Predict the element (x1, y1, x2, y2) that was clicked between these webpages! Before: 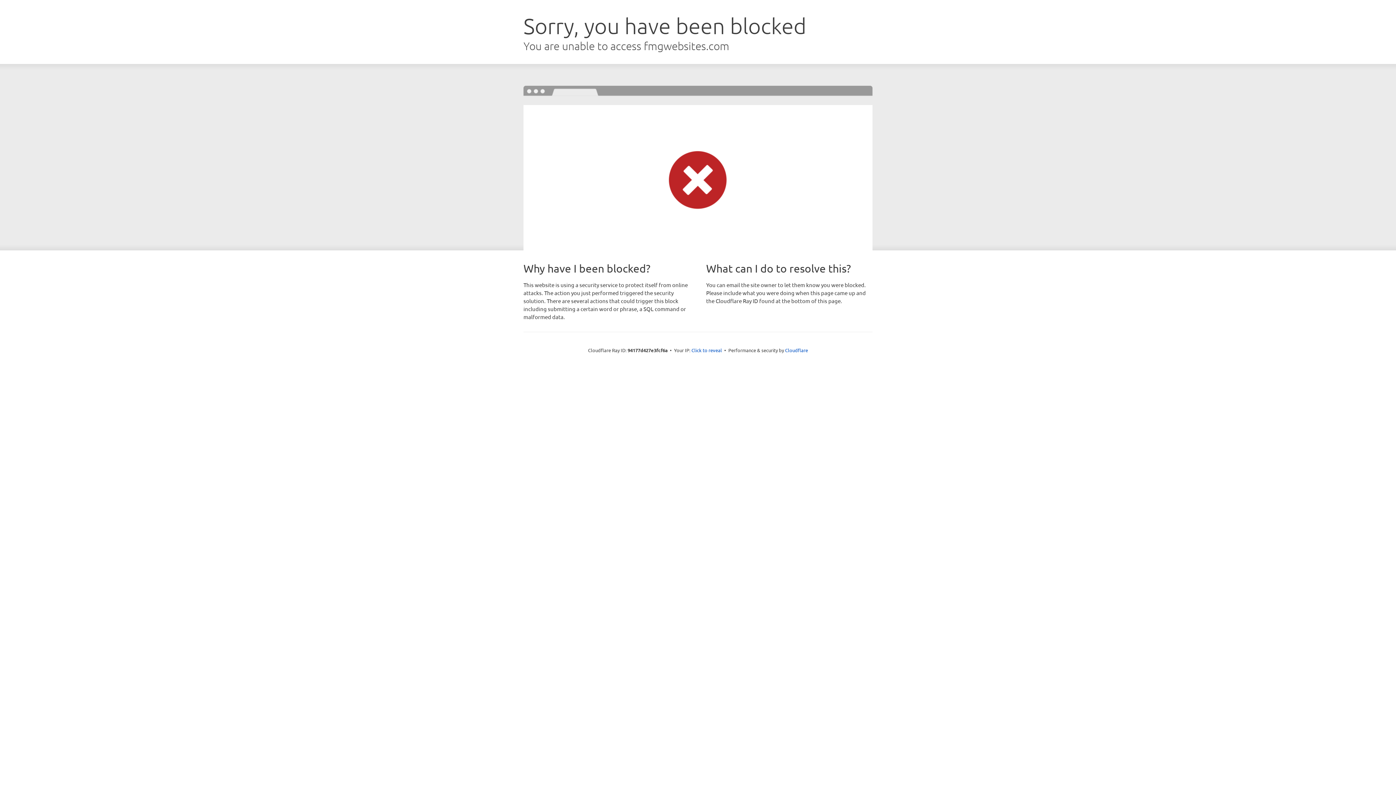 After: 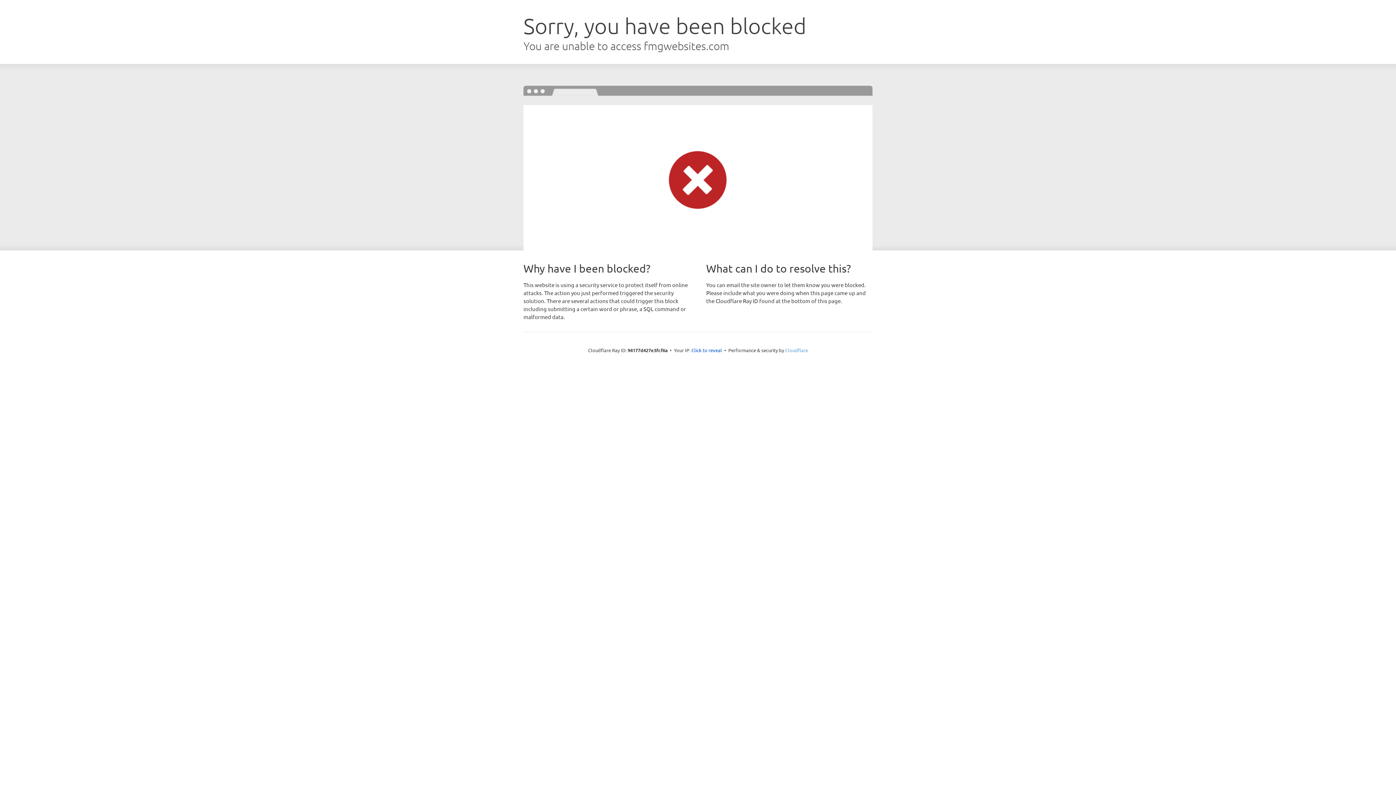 Action: label: Cloudflare bbox: (785, 347, 808, 353)